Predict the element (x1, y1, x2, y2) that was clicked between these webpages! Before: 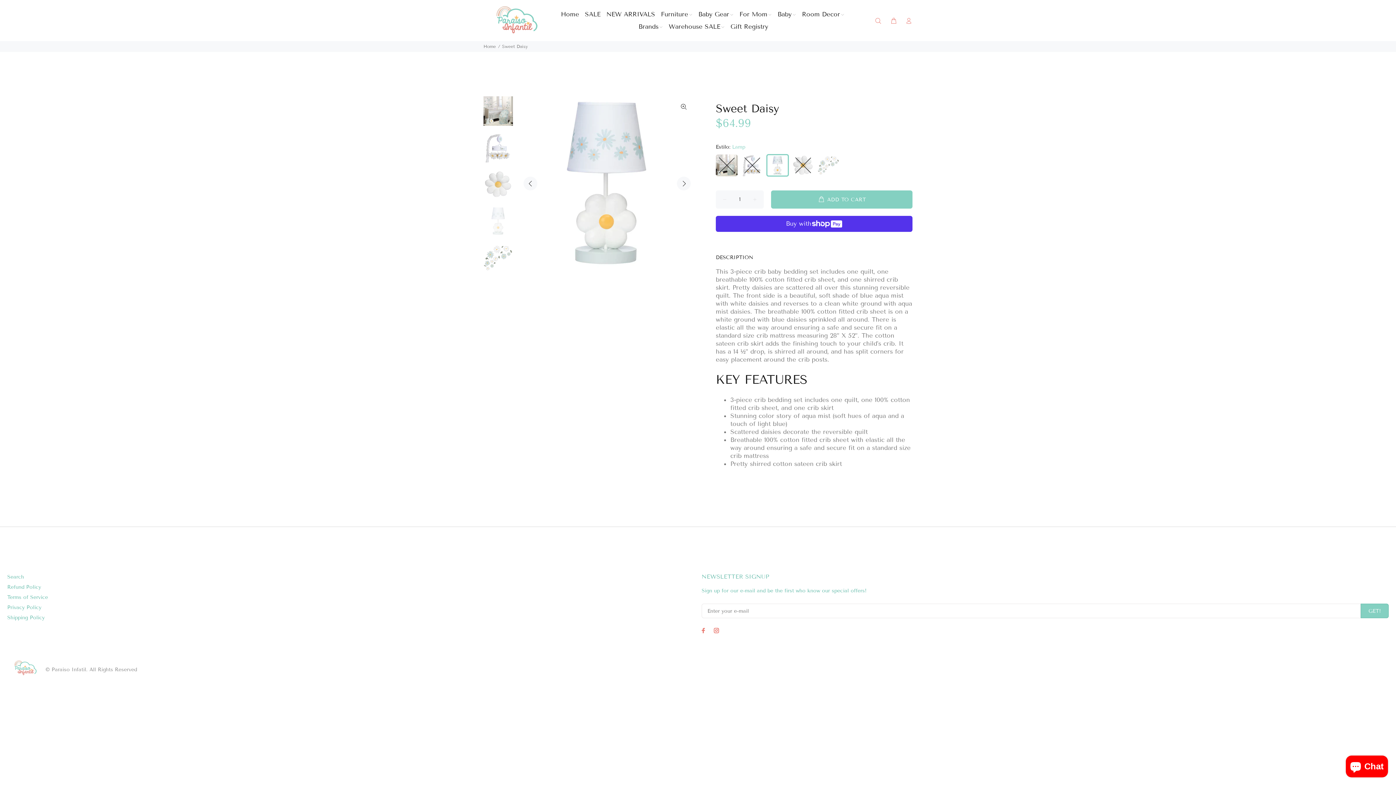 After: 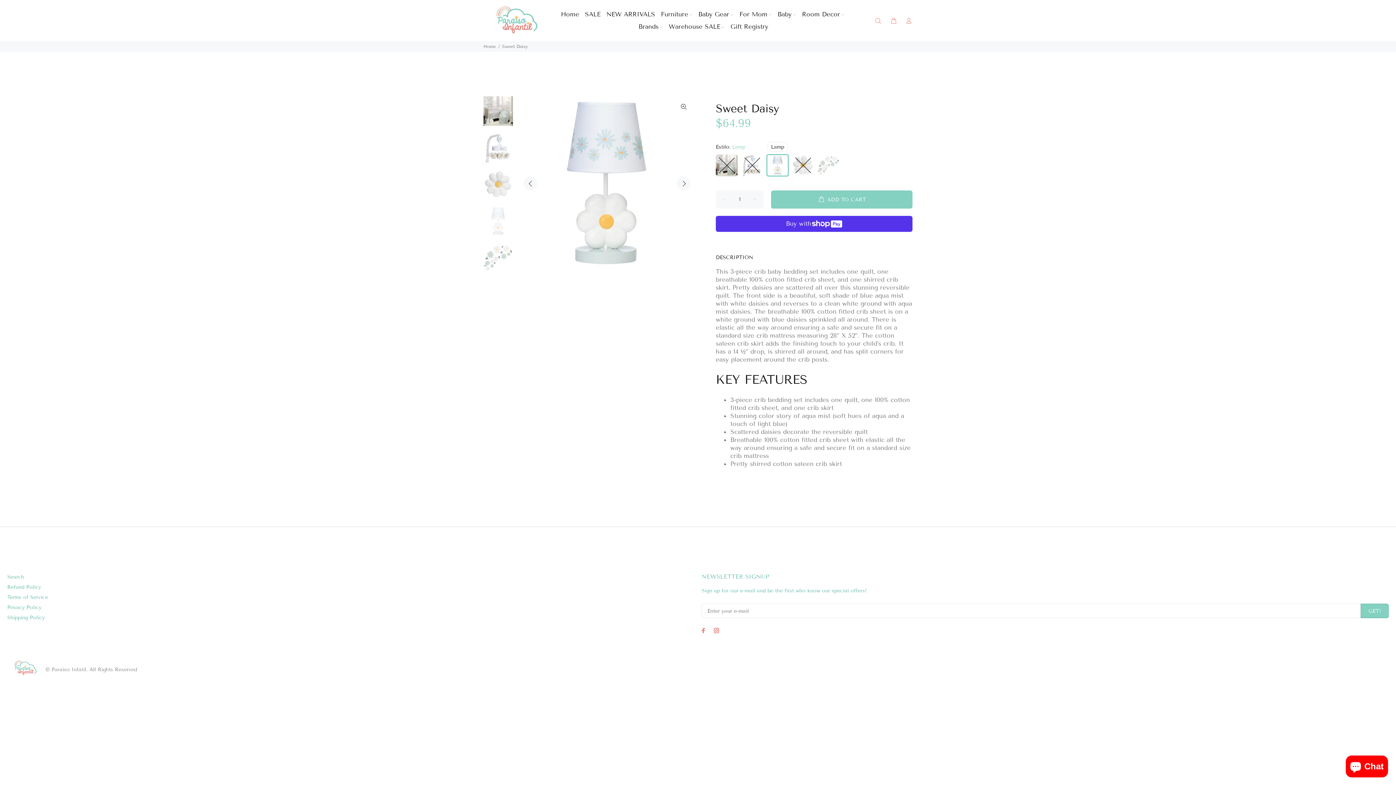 Action: bbox: (766, 154, 788, 176)